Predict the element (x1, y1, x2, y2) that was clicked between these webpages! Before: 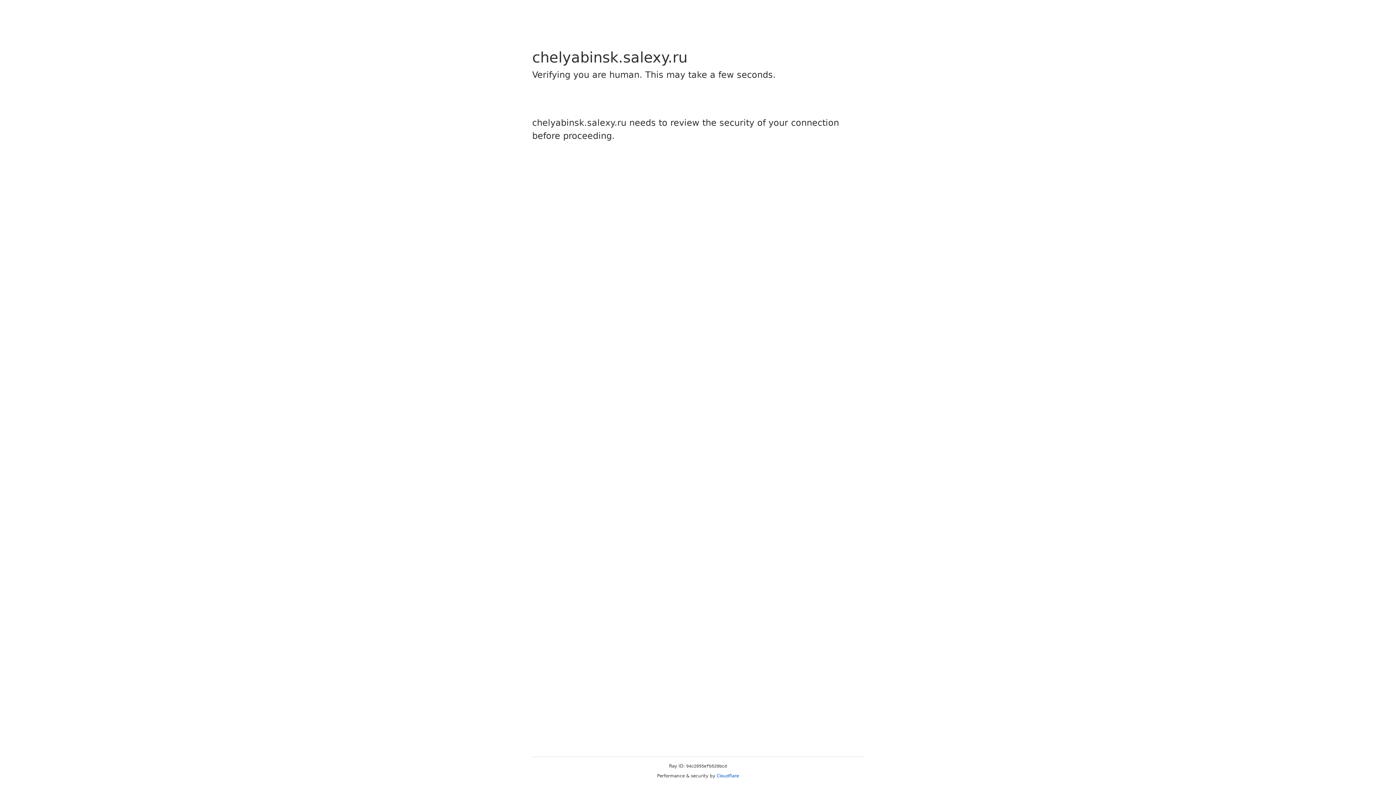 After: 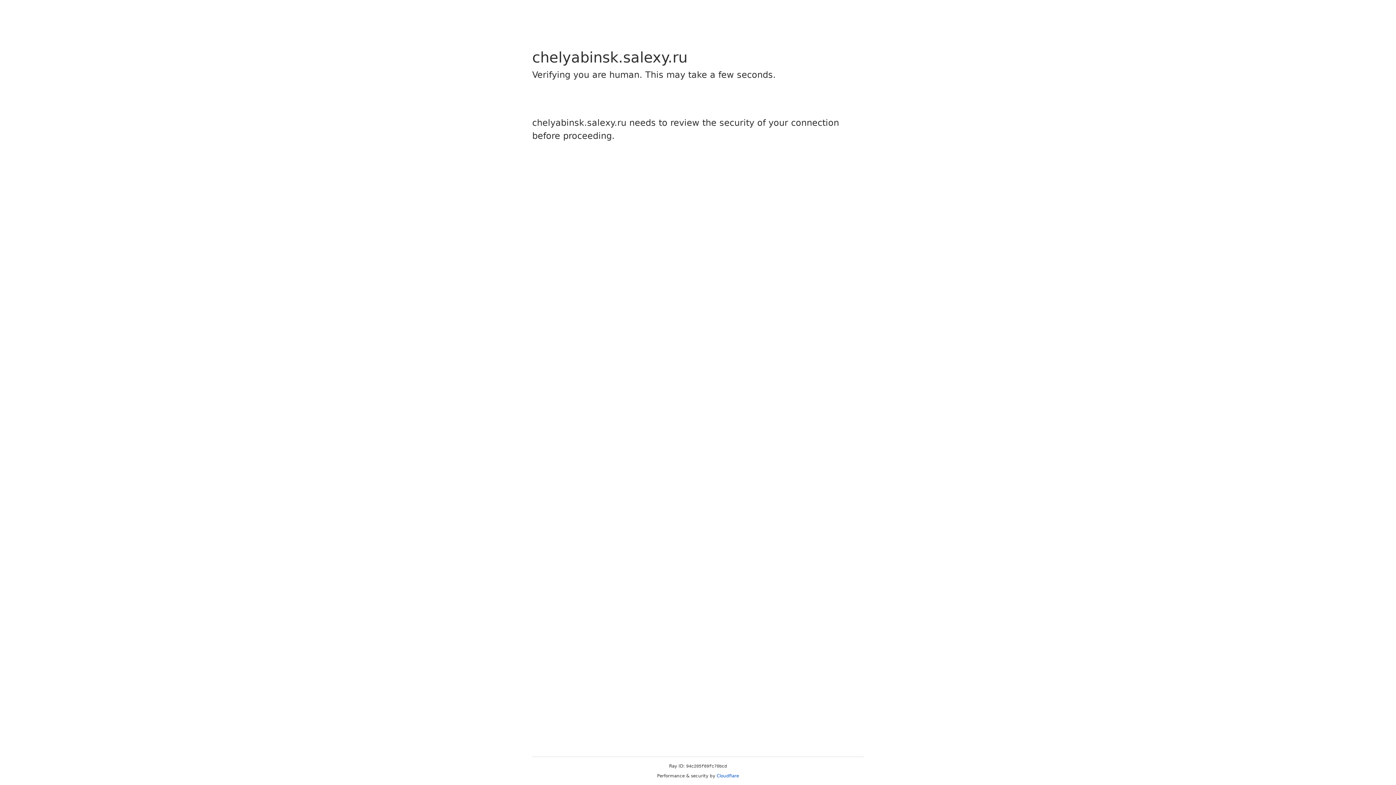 Action: label: Cloudflare bbox: (716, 773, 739, 778)